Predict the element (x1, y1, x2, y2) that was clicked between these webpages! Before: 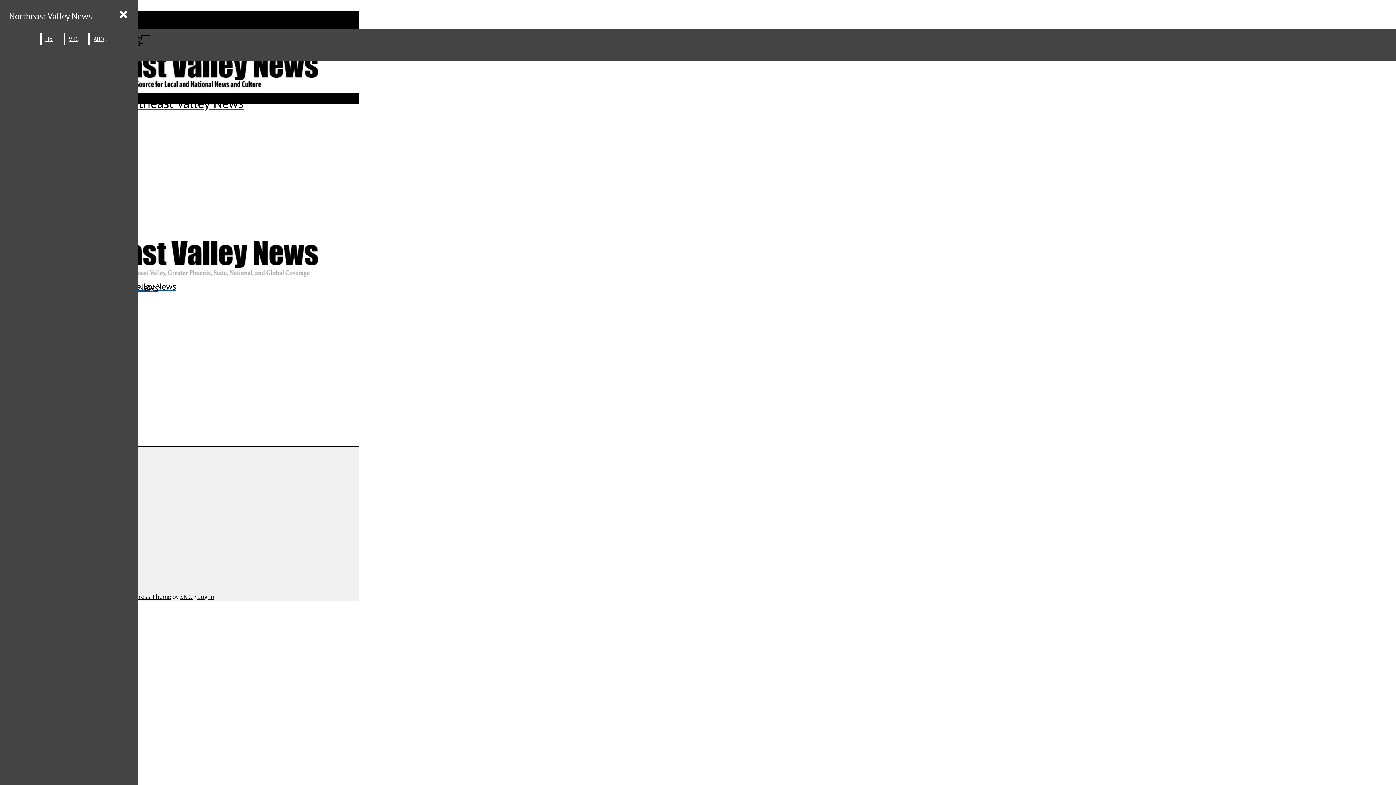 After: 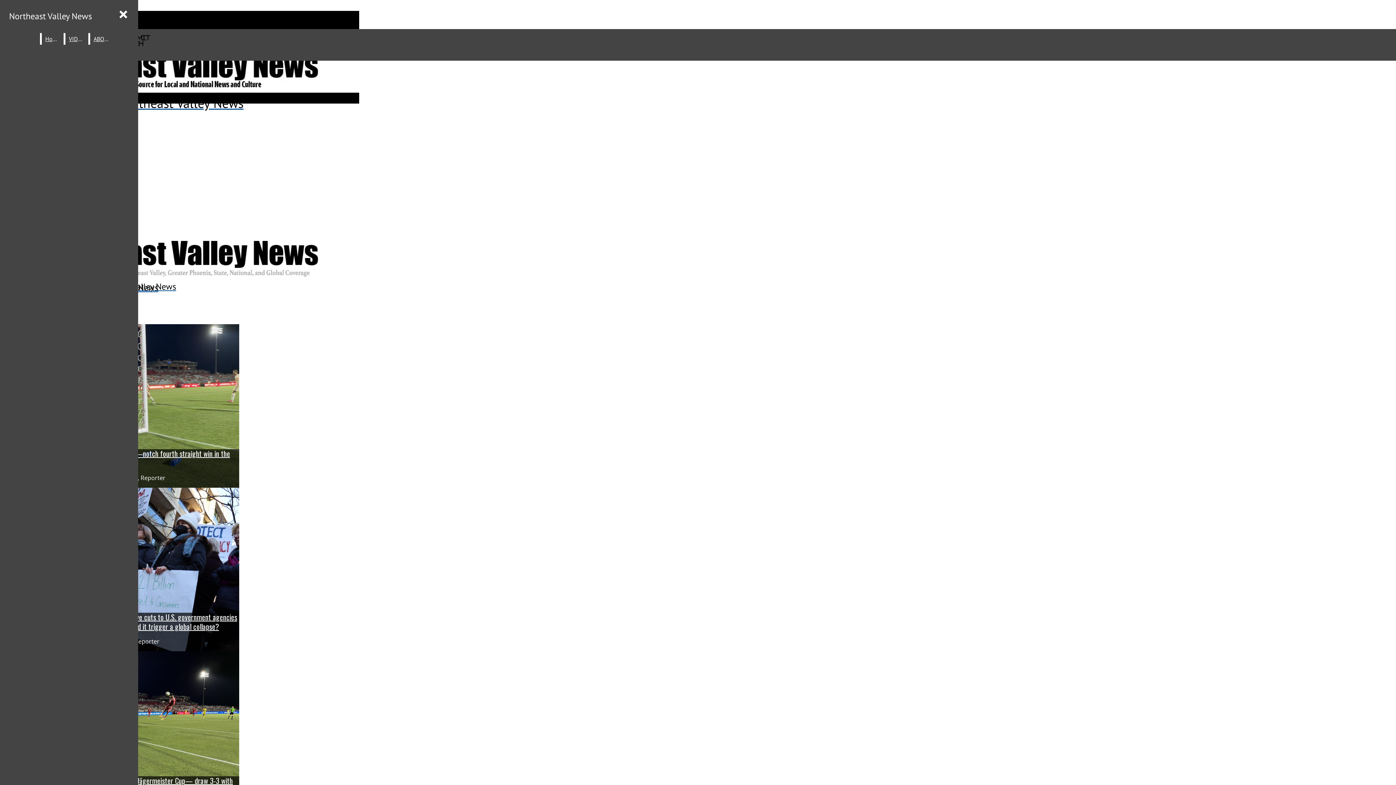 Action: label: Northeast Valley News bbox: (5, 6, 95, 25)